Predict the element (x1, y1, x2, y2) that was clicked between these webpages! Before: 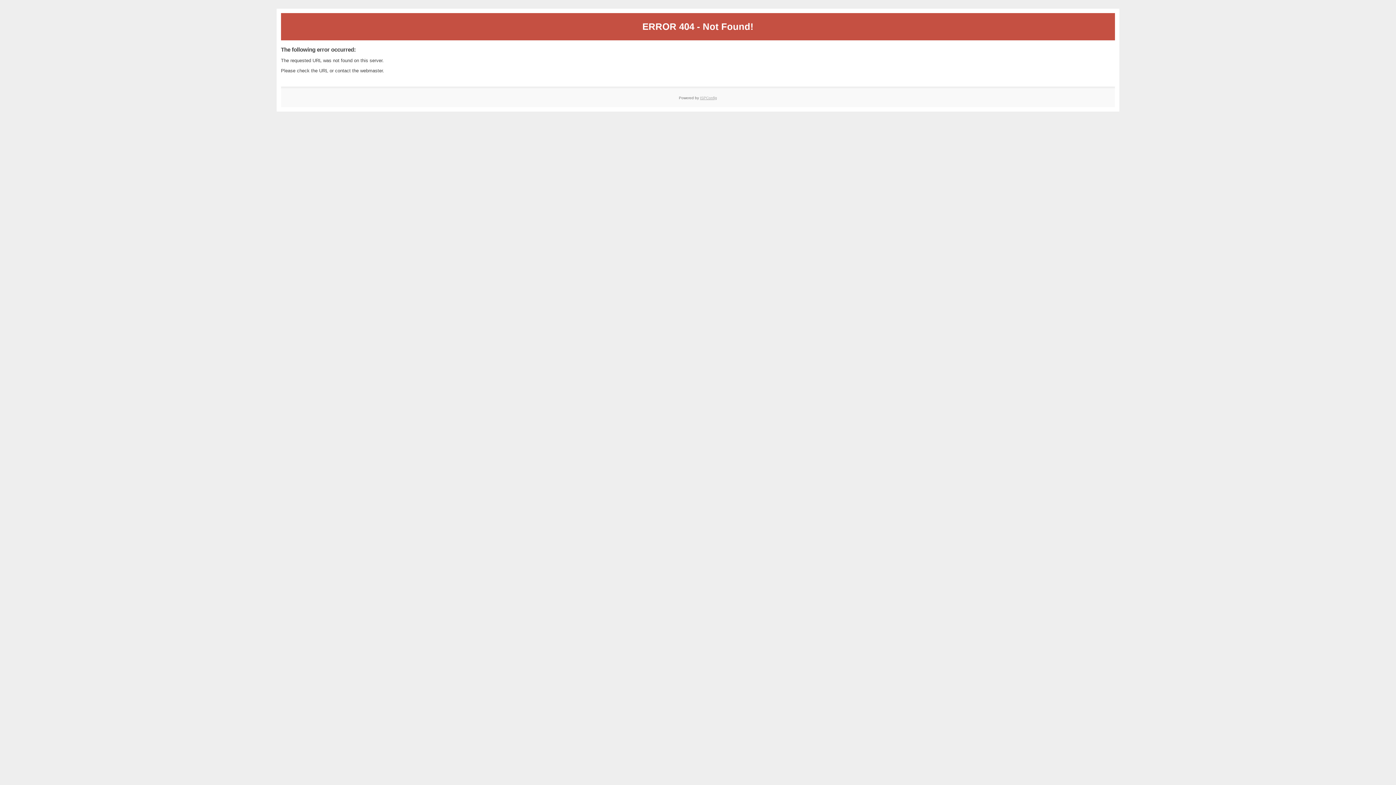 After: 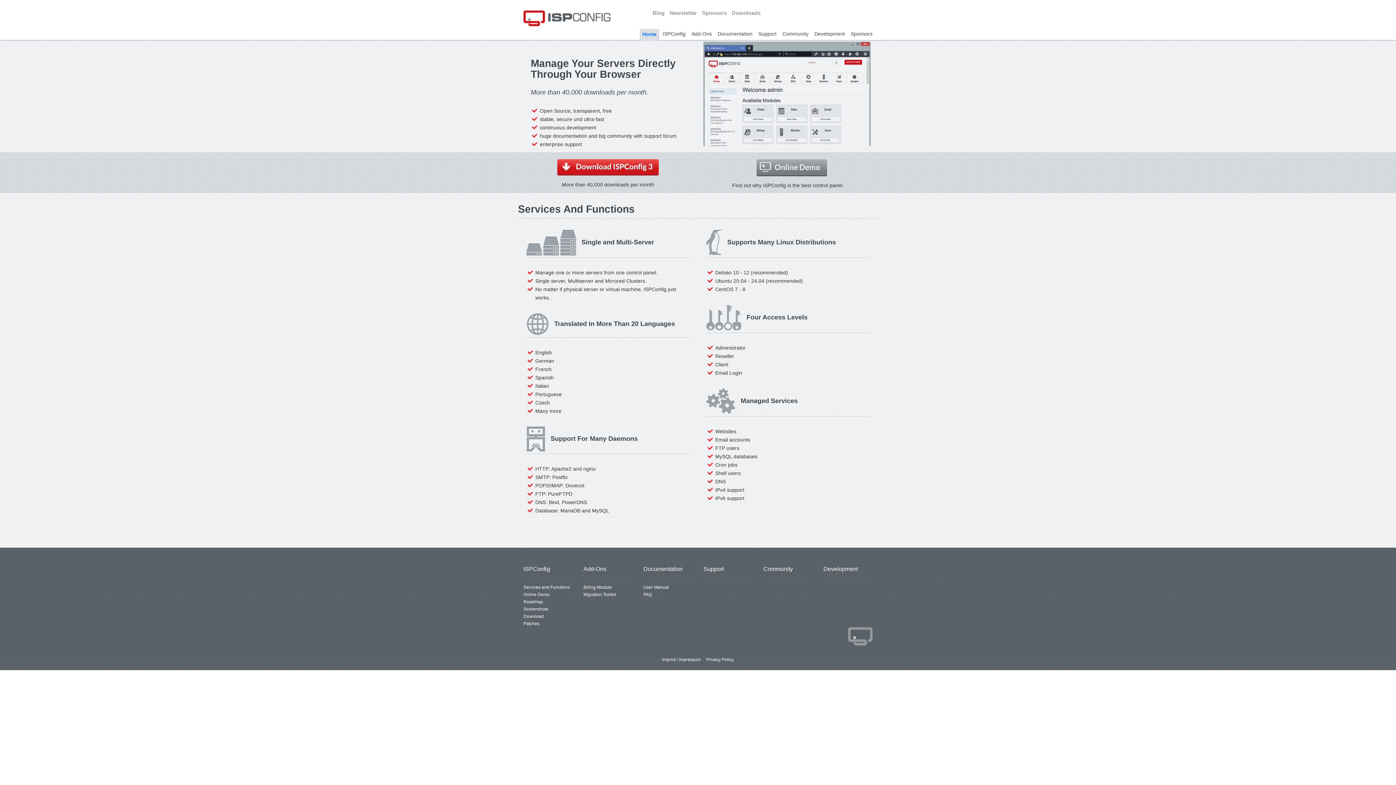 Action: label: ISPConfig bbox: (700, 95, 717, 99)